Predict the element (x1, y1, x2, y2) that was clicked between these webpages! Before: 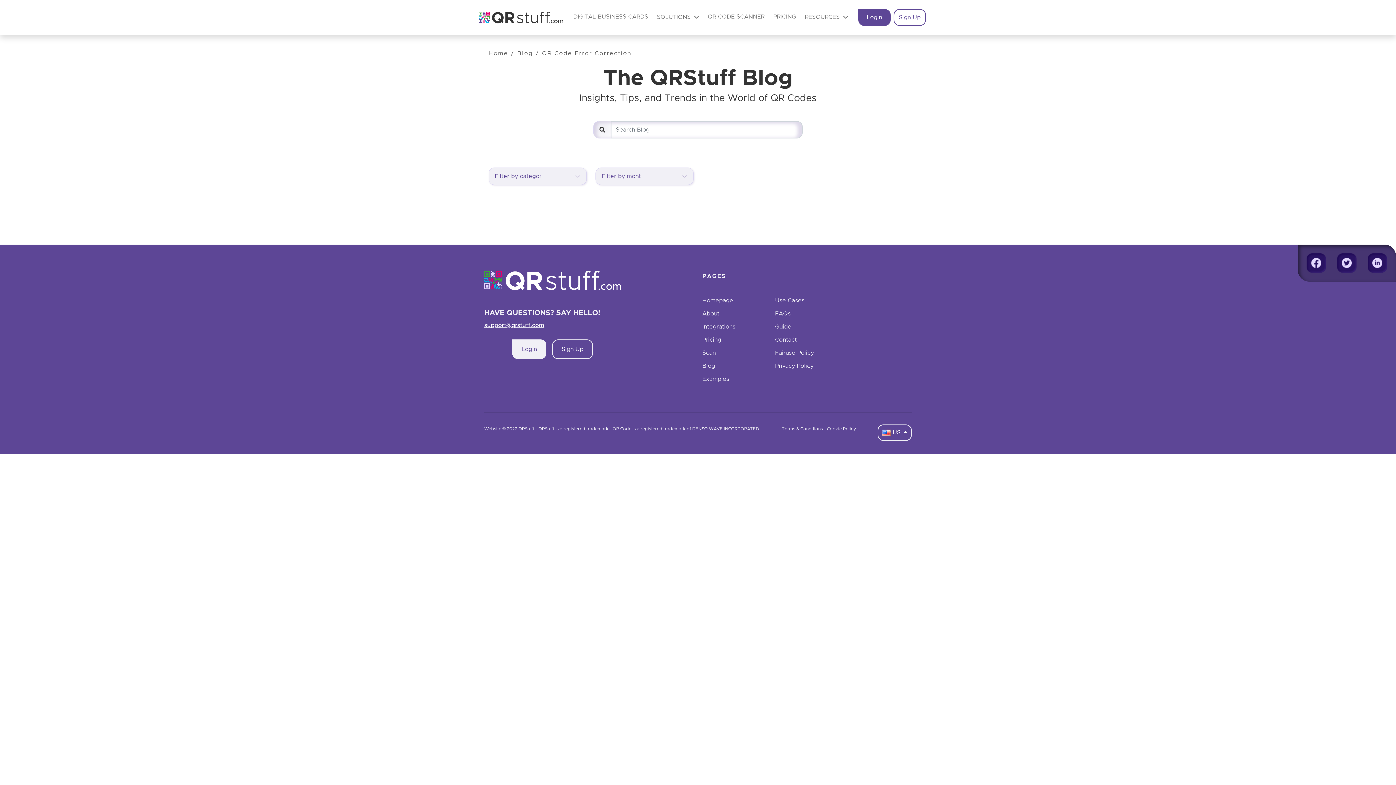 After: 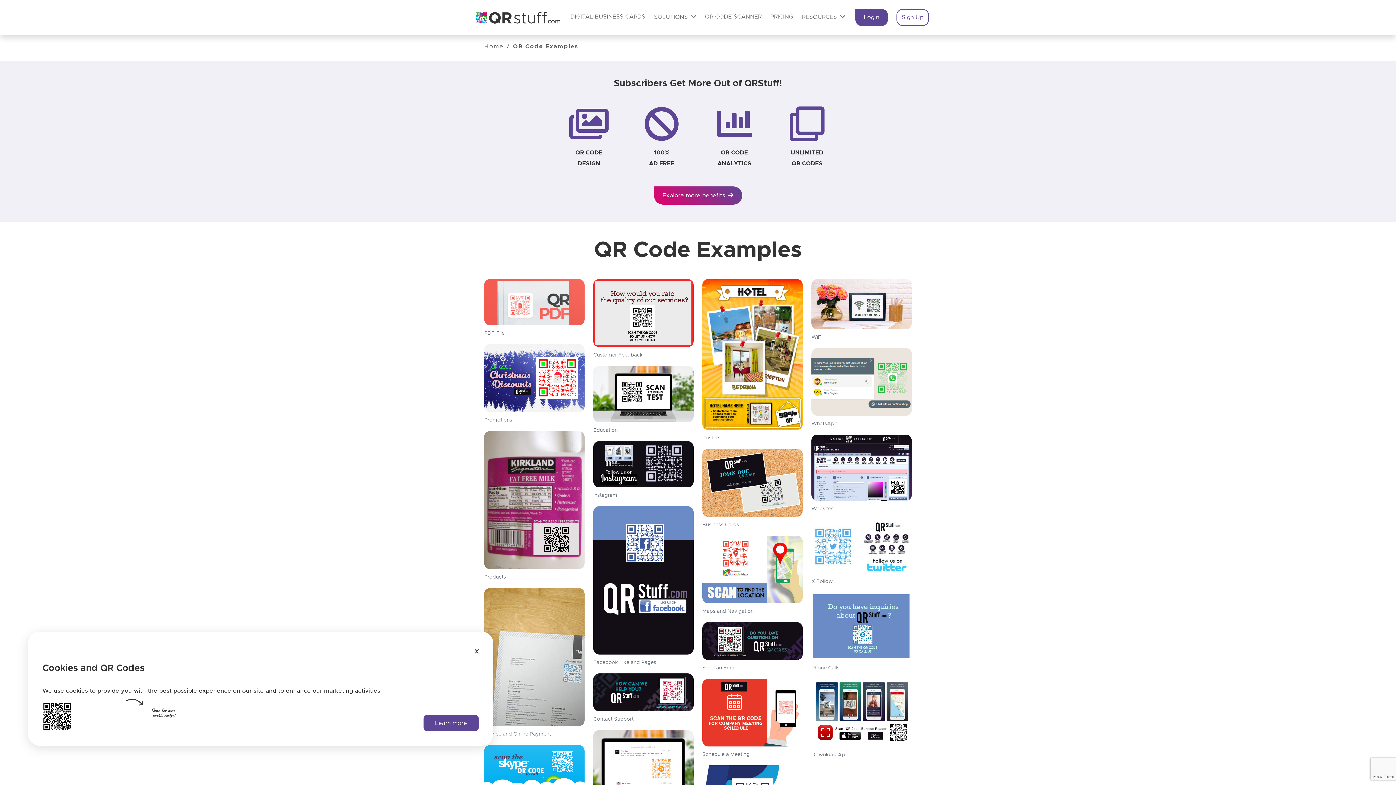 Action: bbox: (702, 376, 729, 382) label: Examples